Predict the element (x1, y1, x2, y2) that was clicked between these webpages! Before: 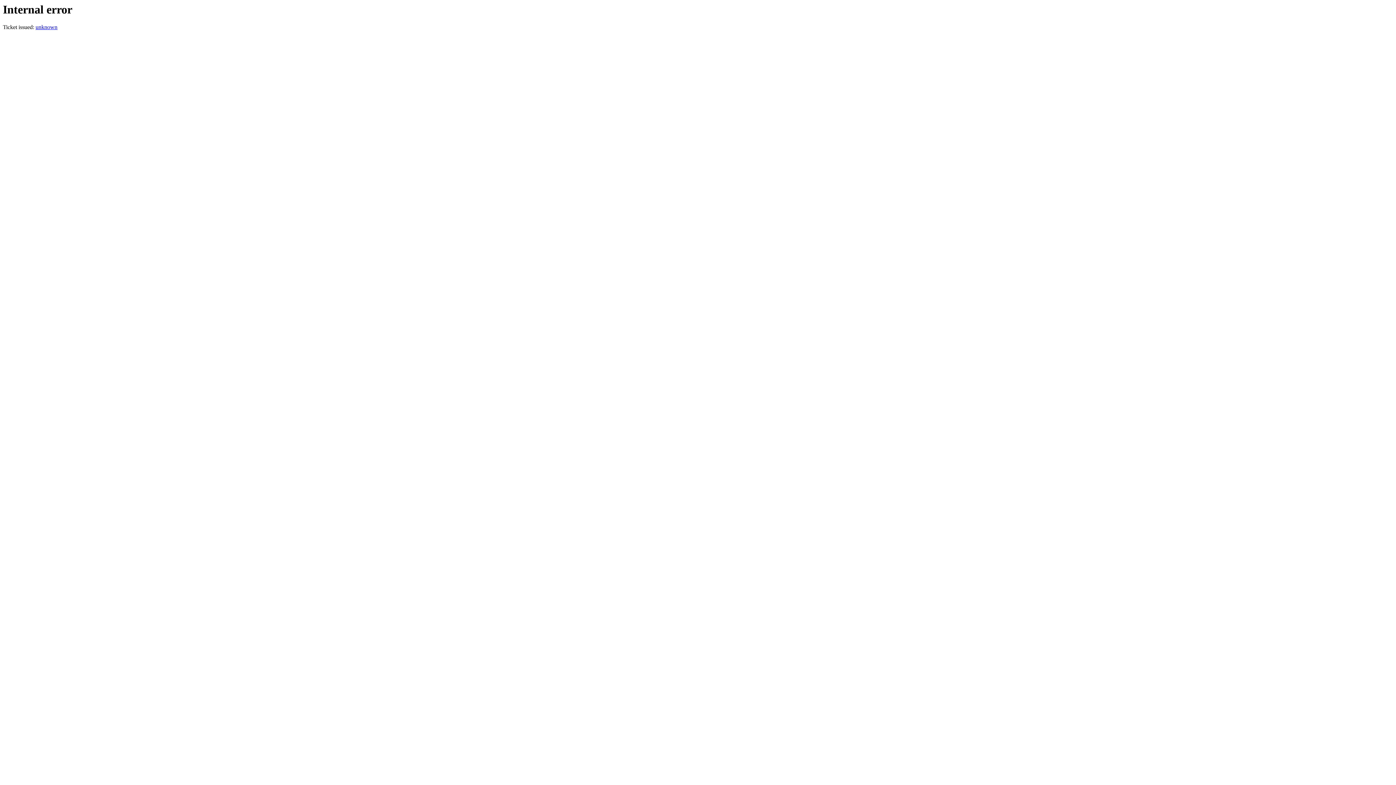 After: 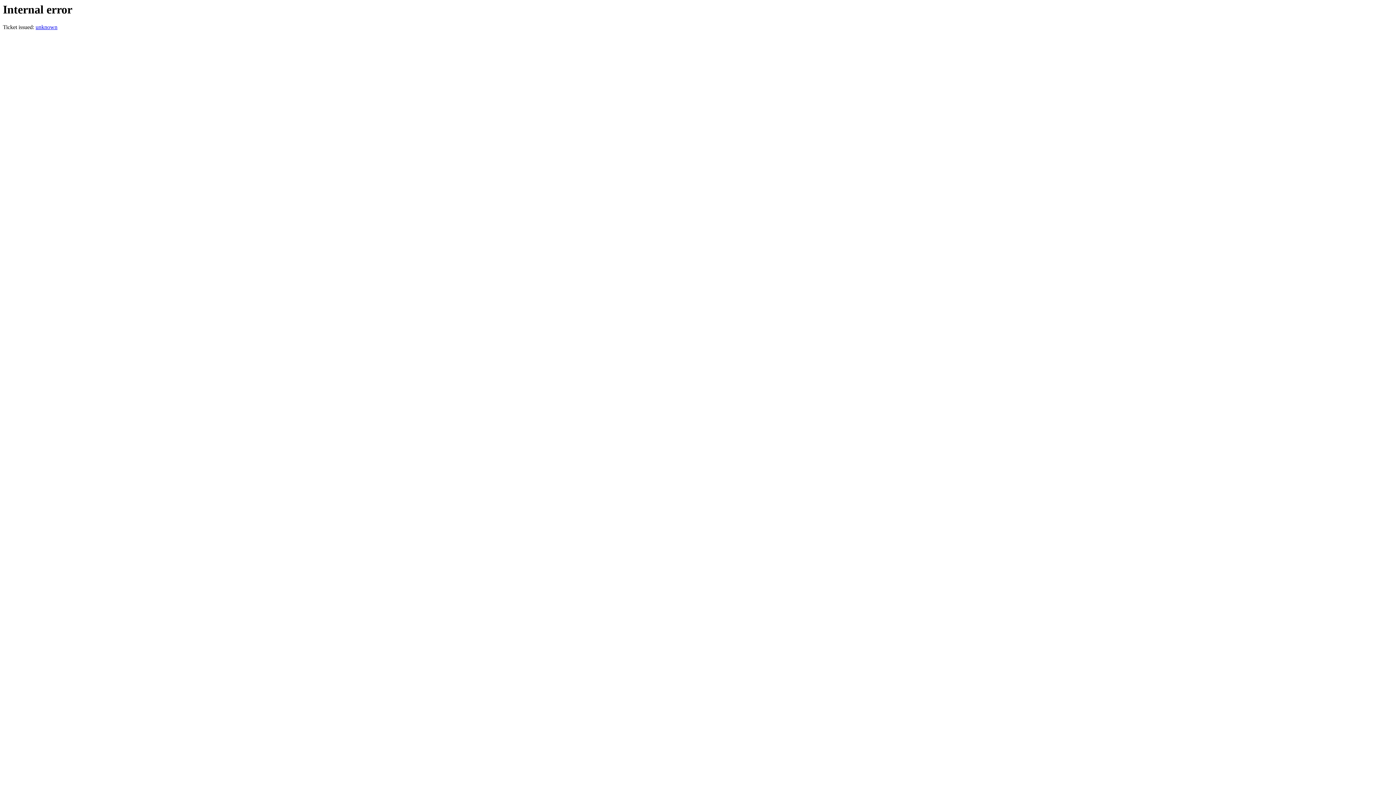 Action: label: unknown bbox: (35, 24, 57, 30)